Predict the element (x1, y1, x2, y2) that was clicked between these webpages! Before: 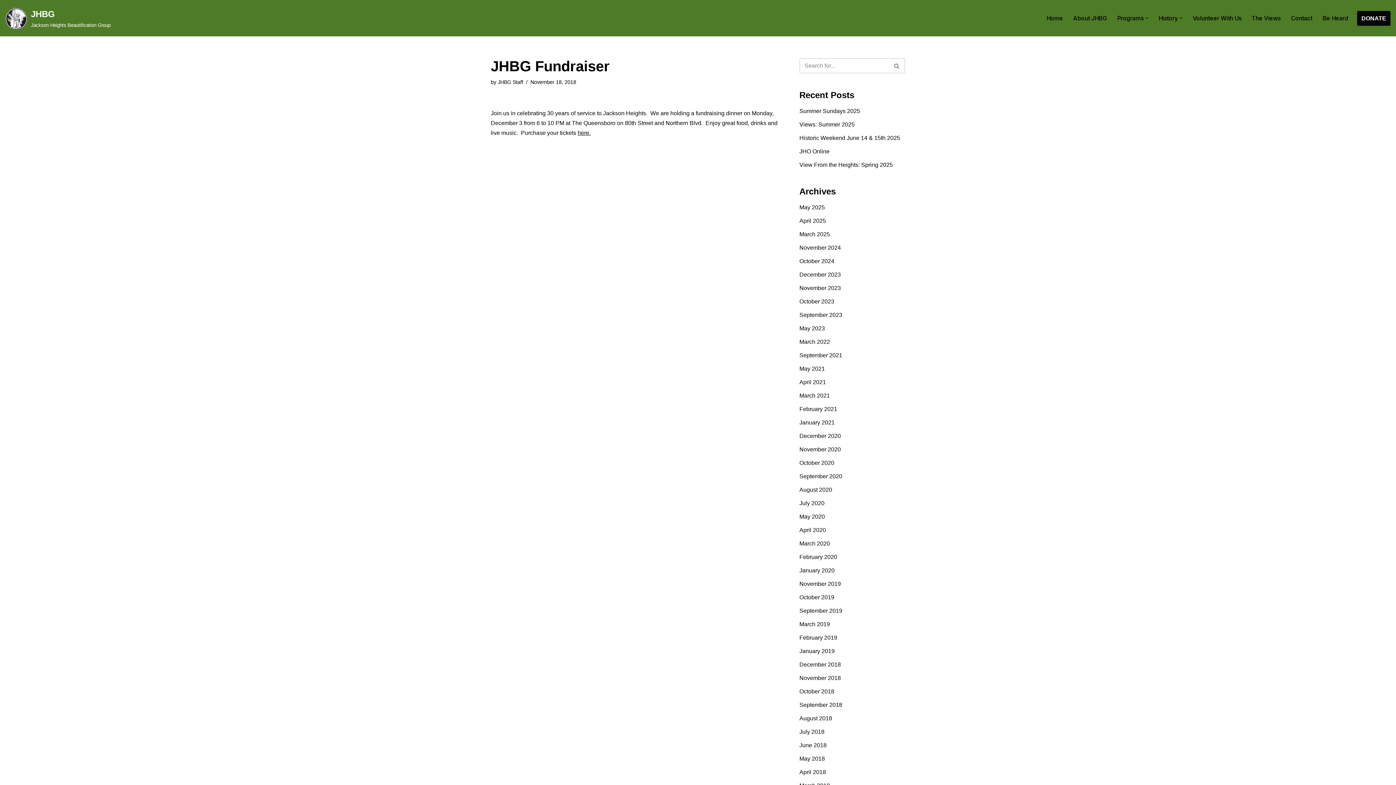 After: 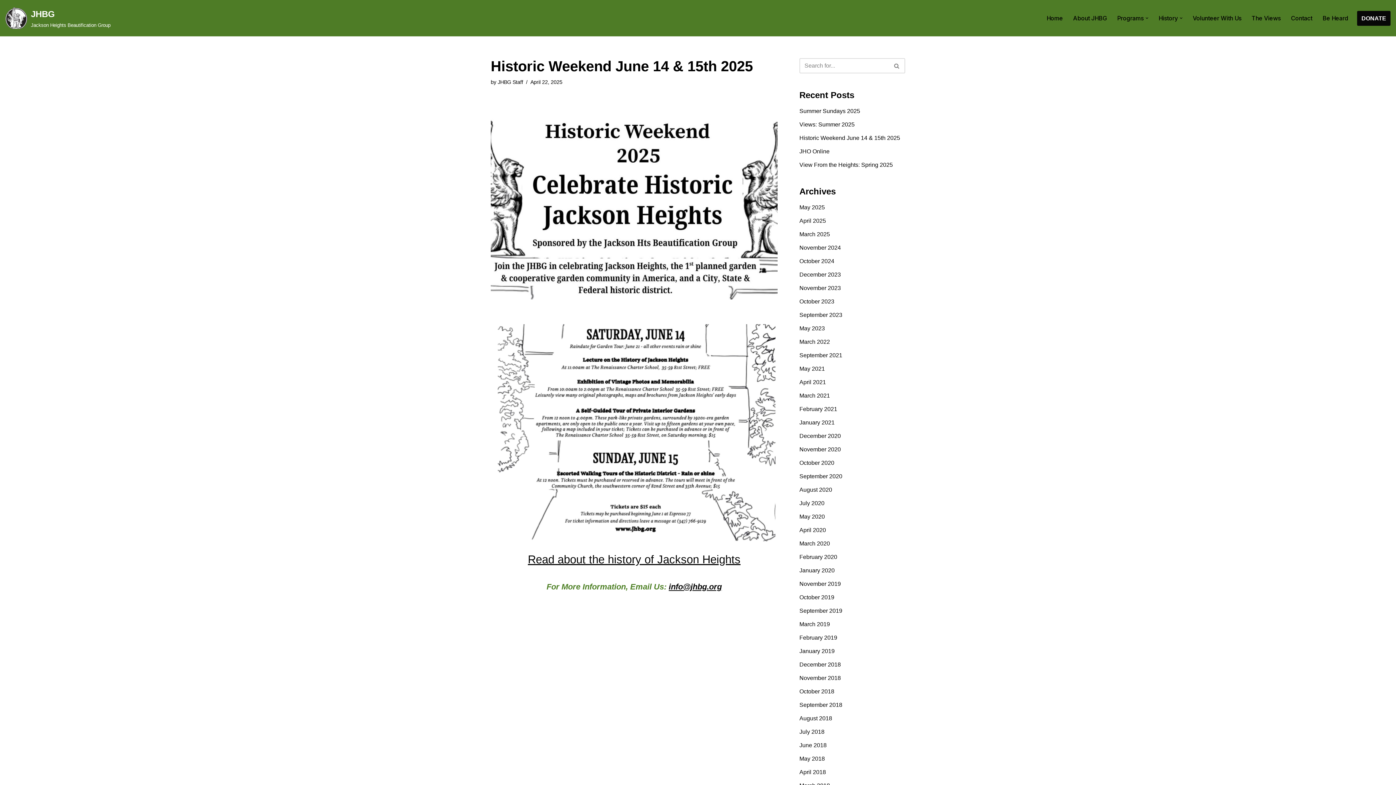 Action: label: Historic Weekend June 14 & 15th 2025 bbox: (799, 134, 900, 141)